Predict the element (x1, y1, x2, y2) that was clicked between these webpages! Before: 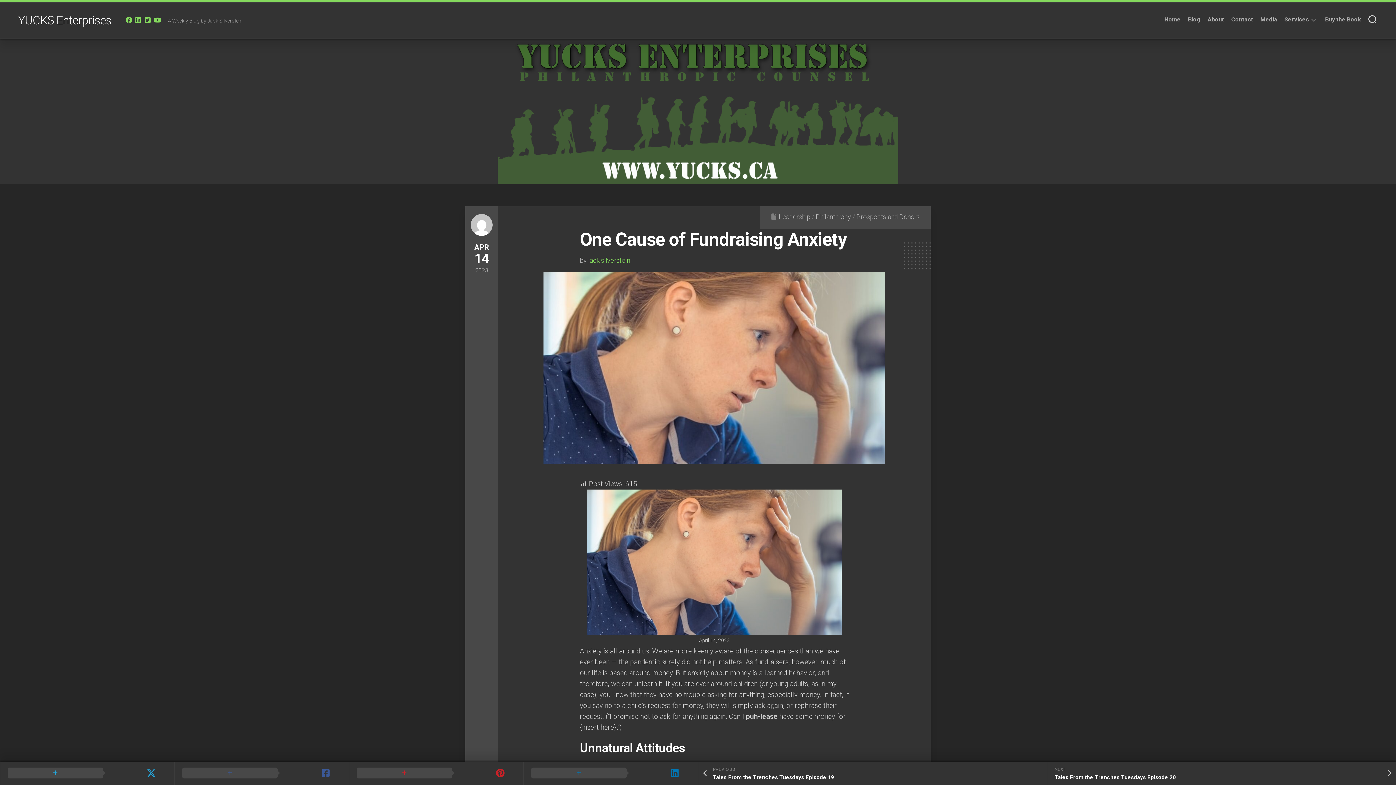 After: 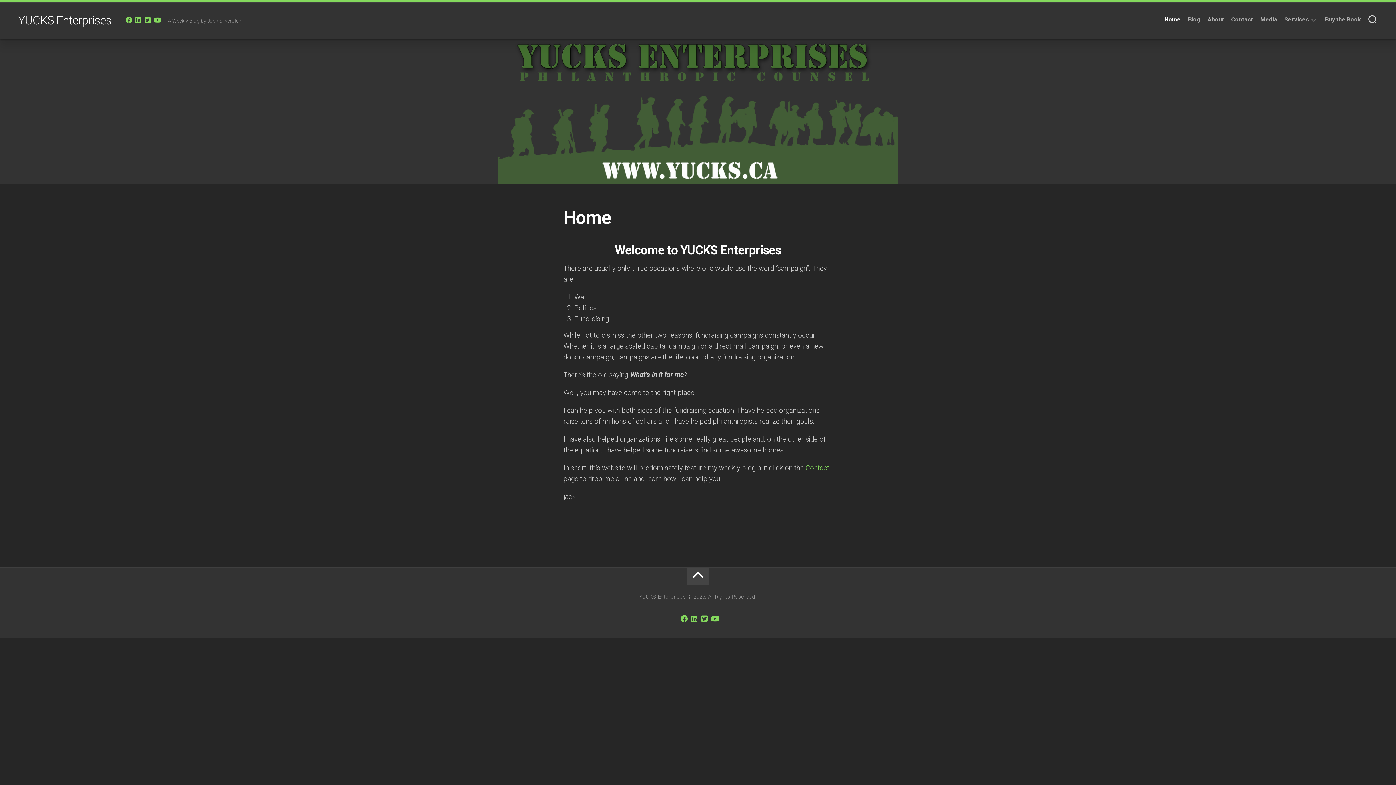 Action: label: Home bbox: (1164, 16, 1181, 23)